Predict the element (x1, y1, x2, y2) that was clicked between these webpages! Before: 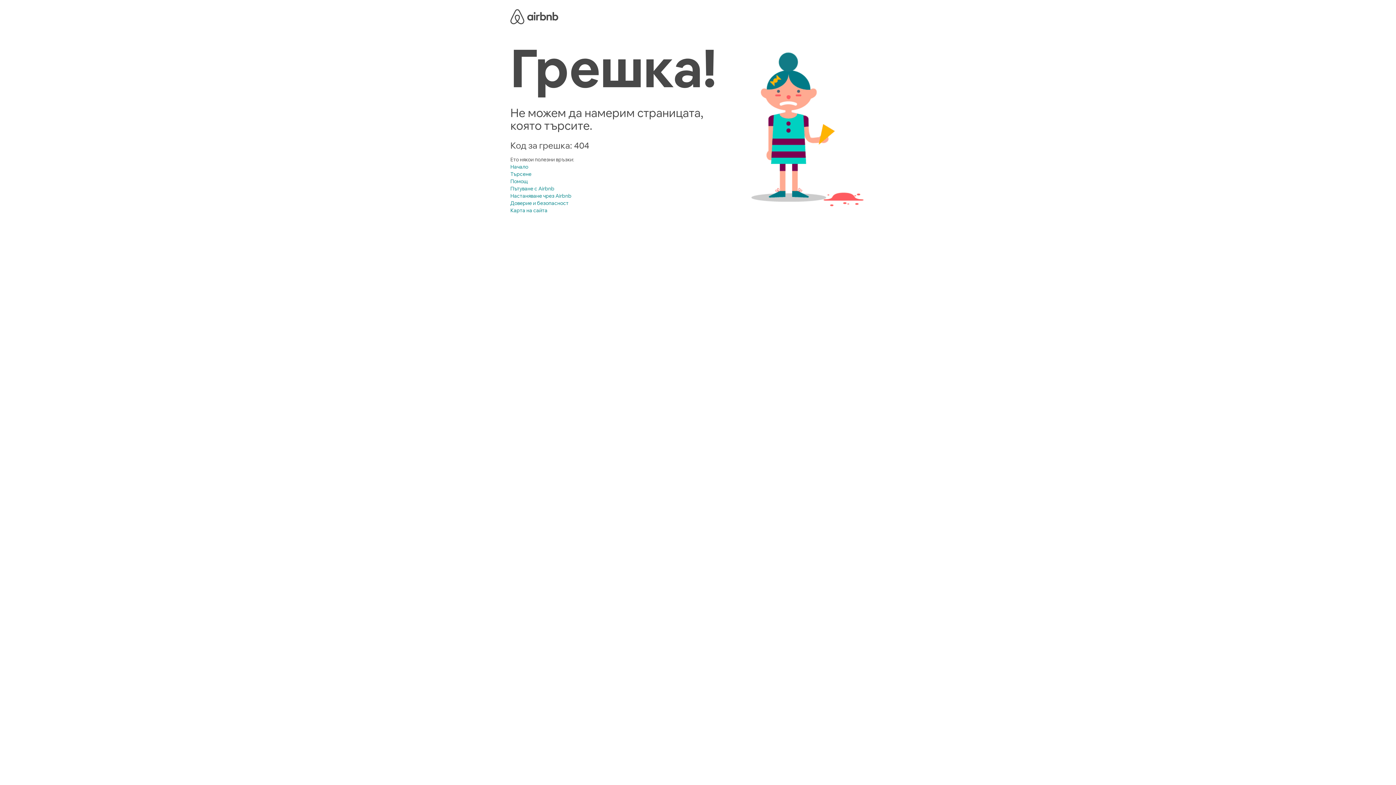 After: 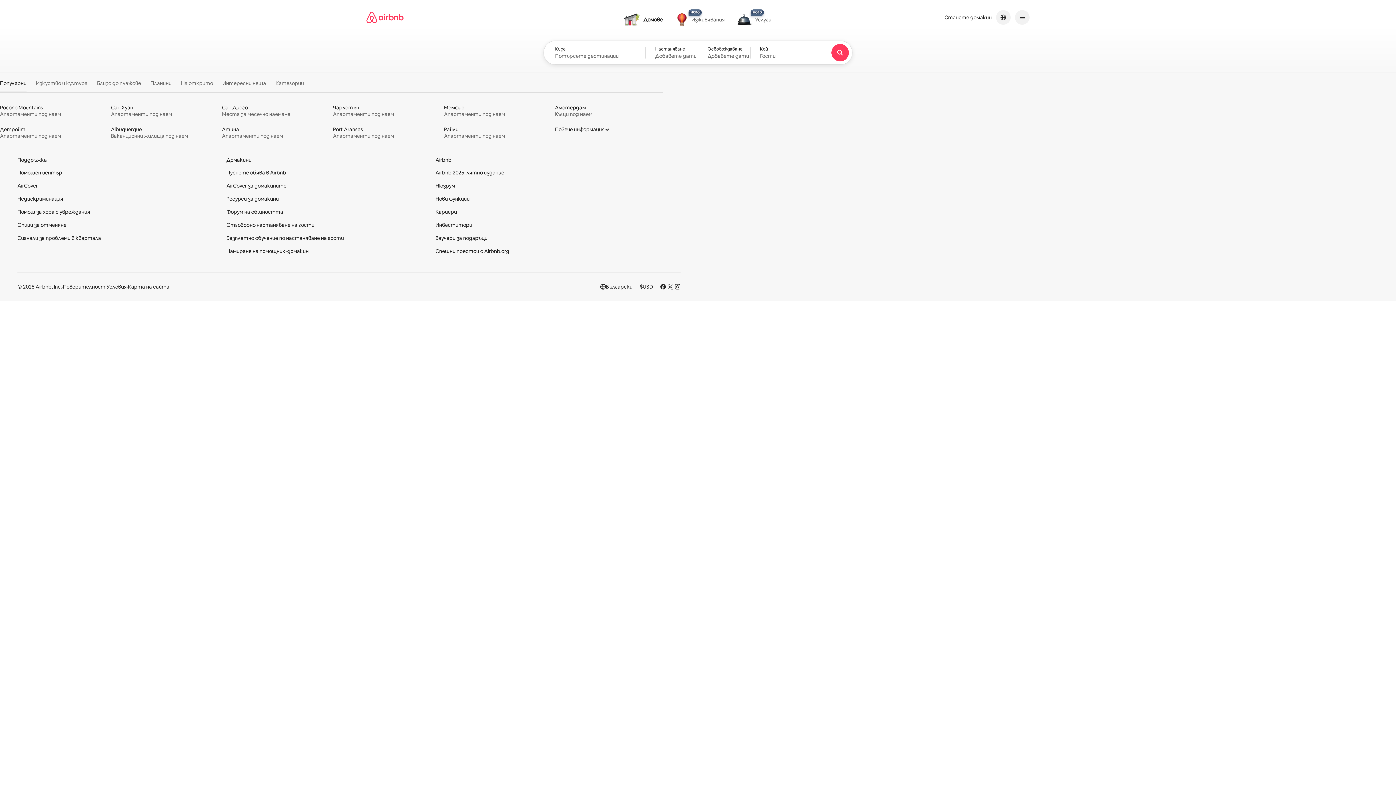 Action: bbox: (510, 163, 528, 170) label: Начало